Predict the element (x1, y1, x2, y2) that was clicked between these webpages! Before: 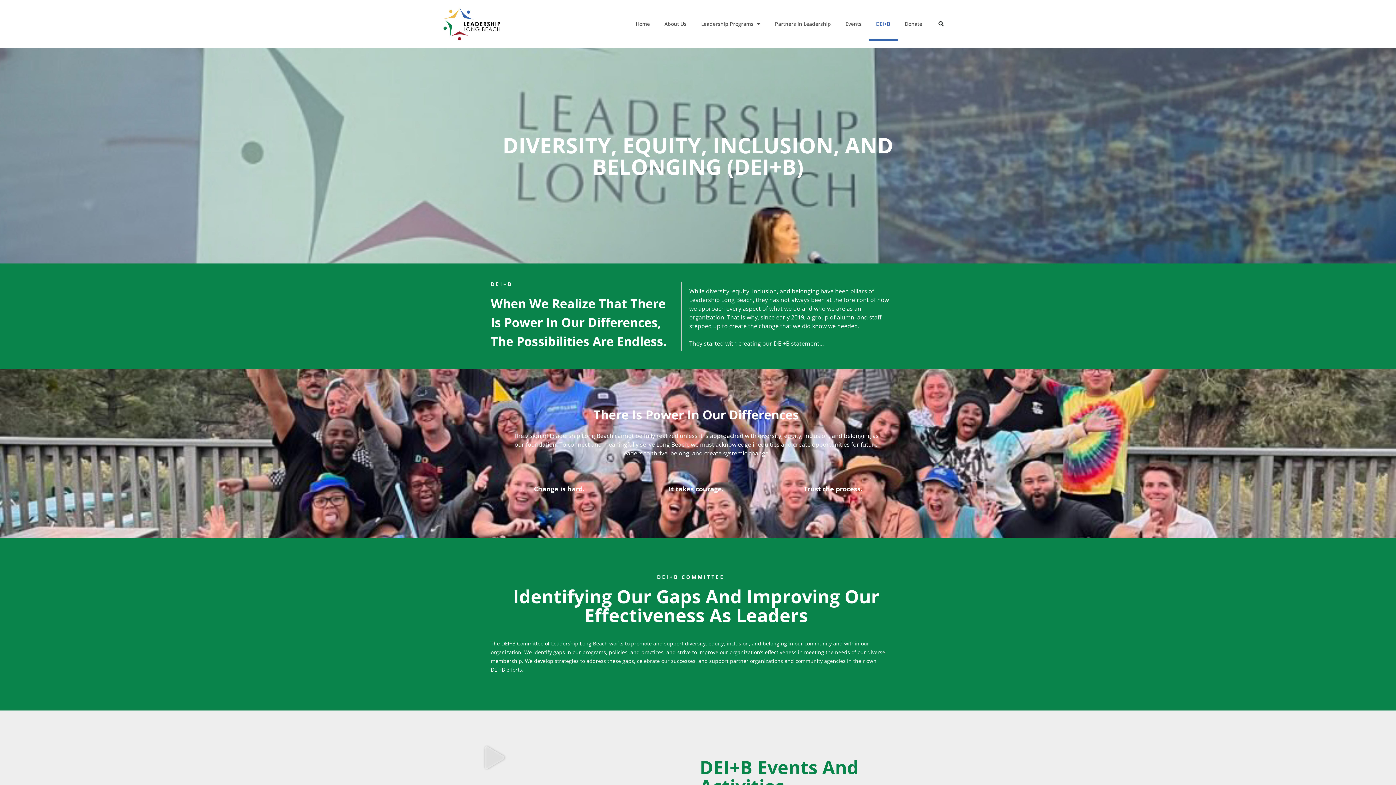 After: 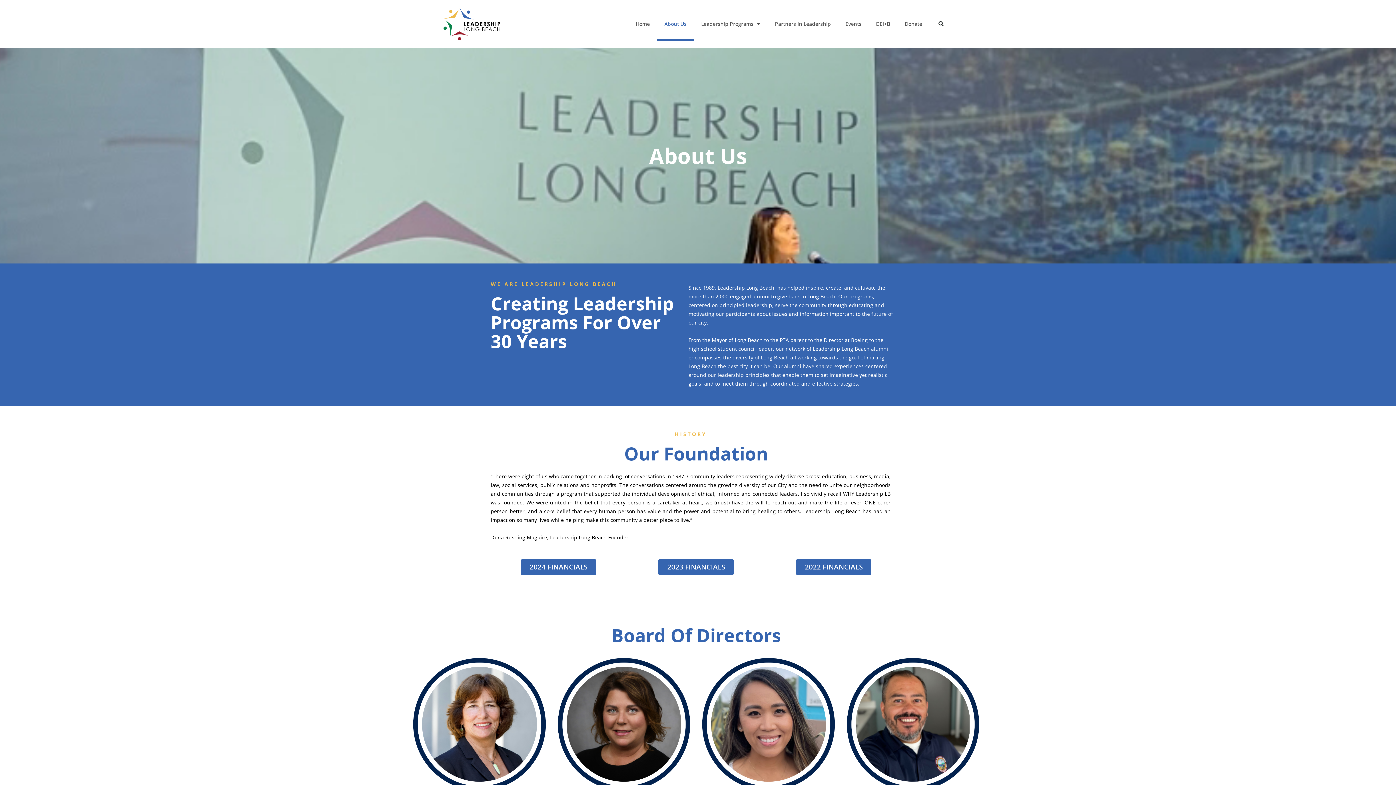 Action: label: About Us bbox: (657, 7, 694, 40)